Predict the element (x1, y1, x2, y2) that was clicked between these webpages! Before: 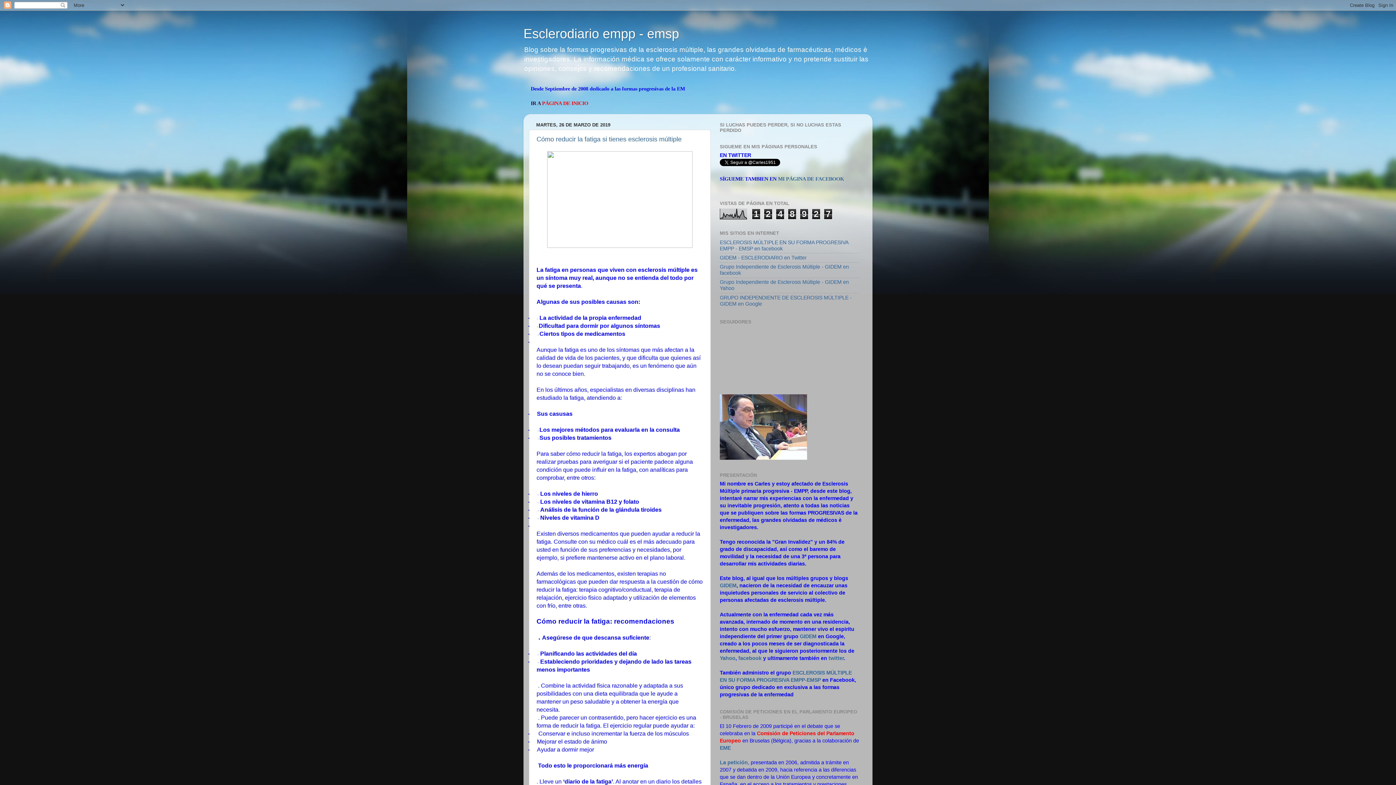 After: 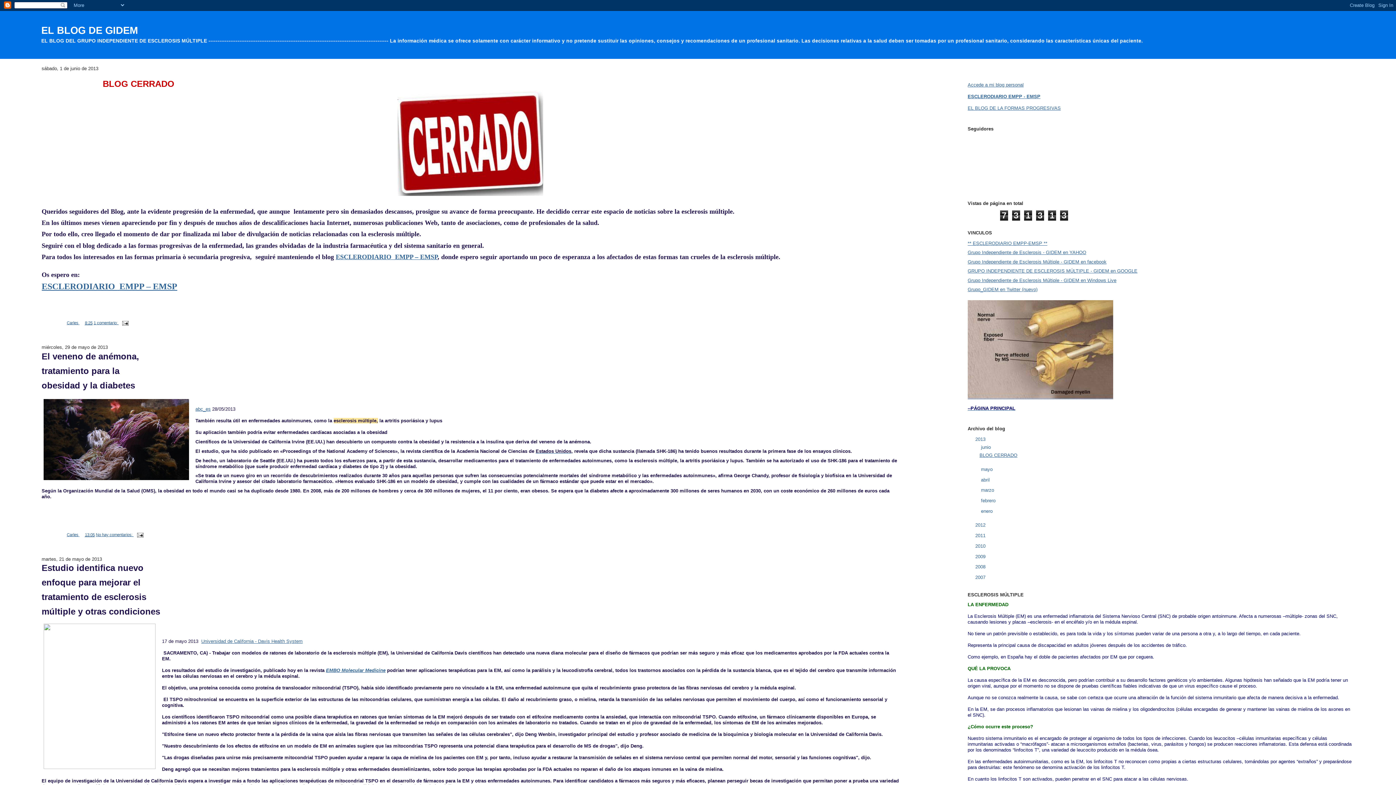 Action: label: GIDEM bbox: (720, 582, 736, 588)